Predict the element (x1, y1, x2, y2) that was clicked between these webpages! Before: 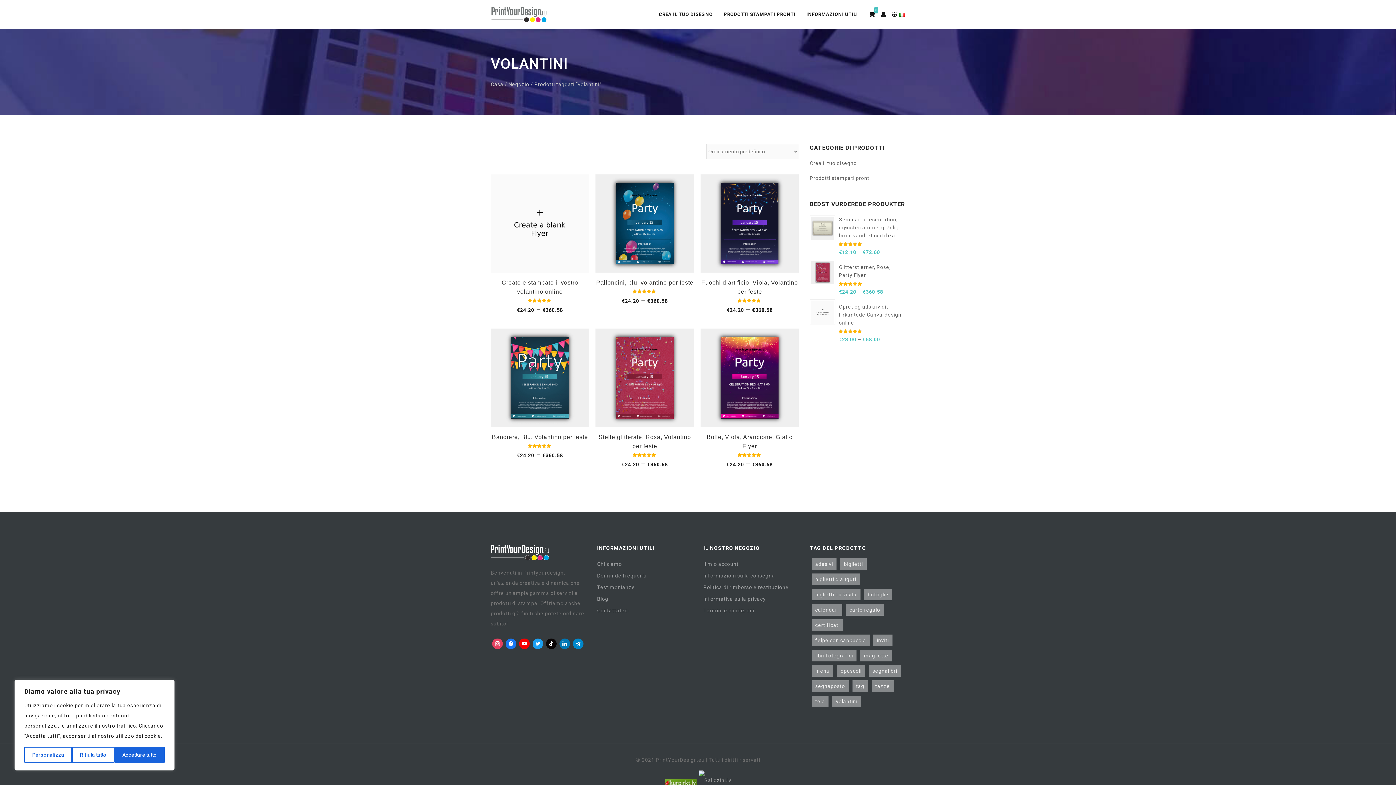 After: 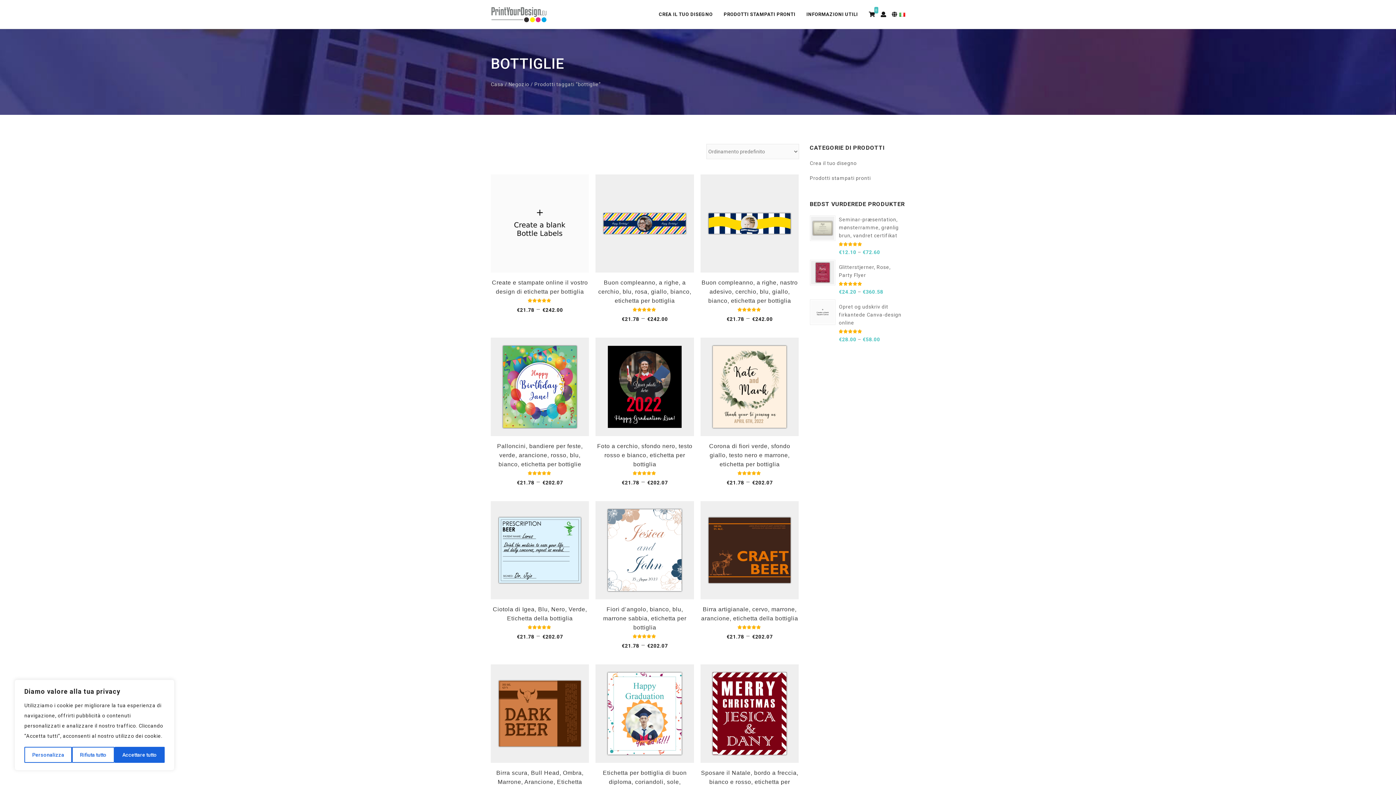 Action: bbox: (864, 589, 892, 600) label: bottiglie (16 prodotti)